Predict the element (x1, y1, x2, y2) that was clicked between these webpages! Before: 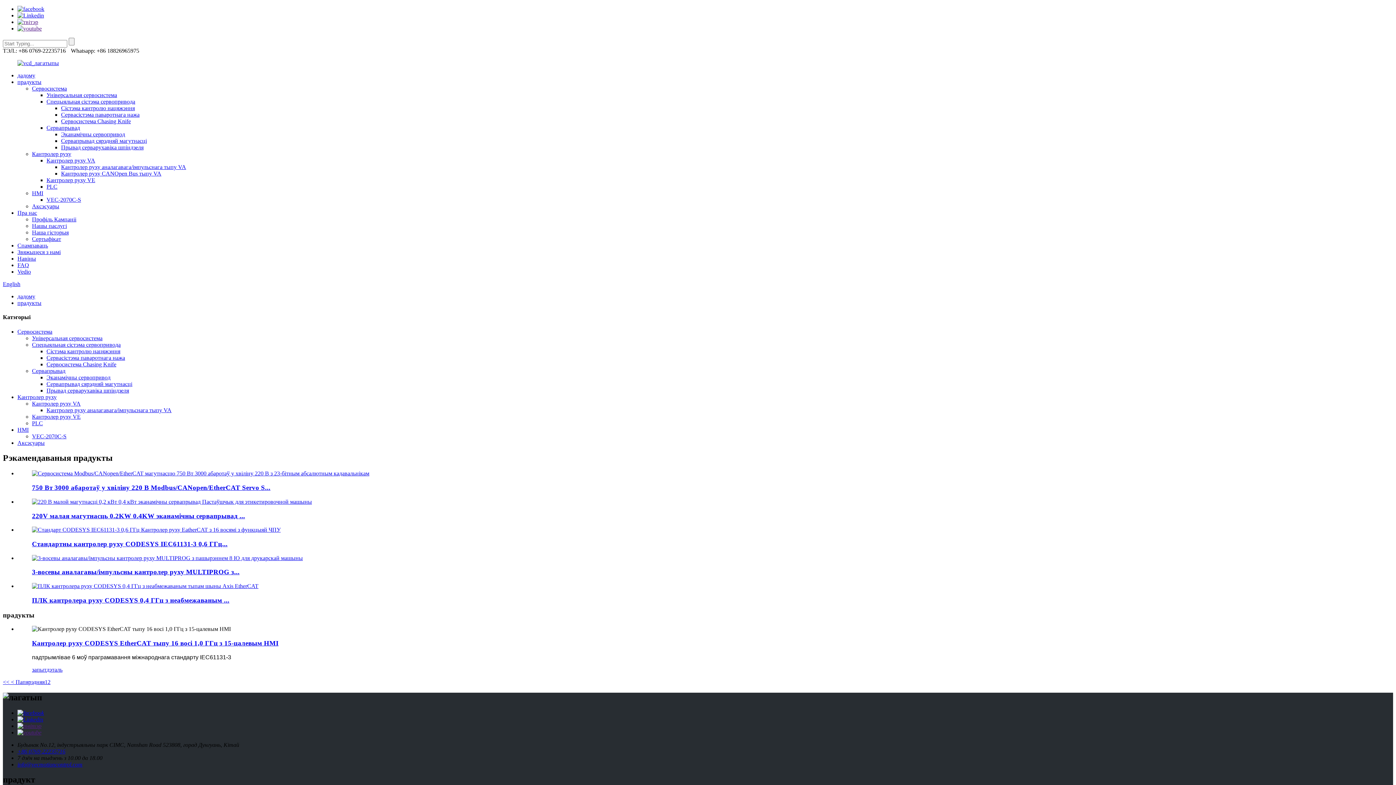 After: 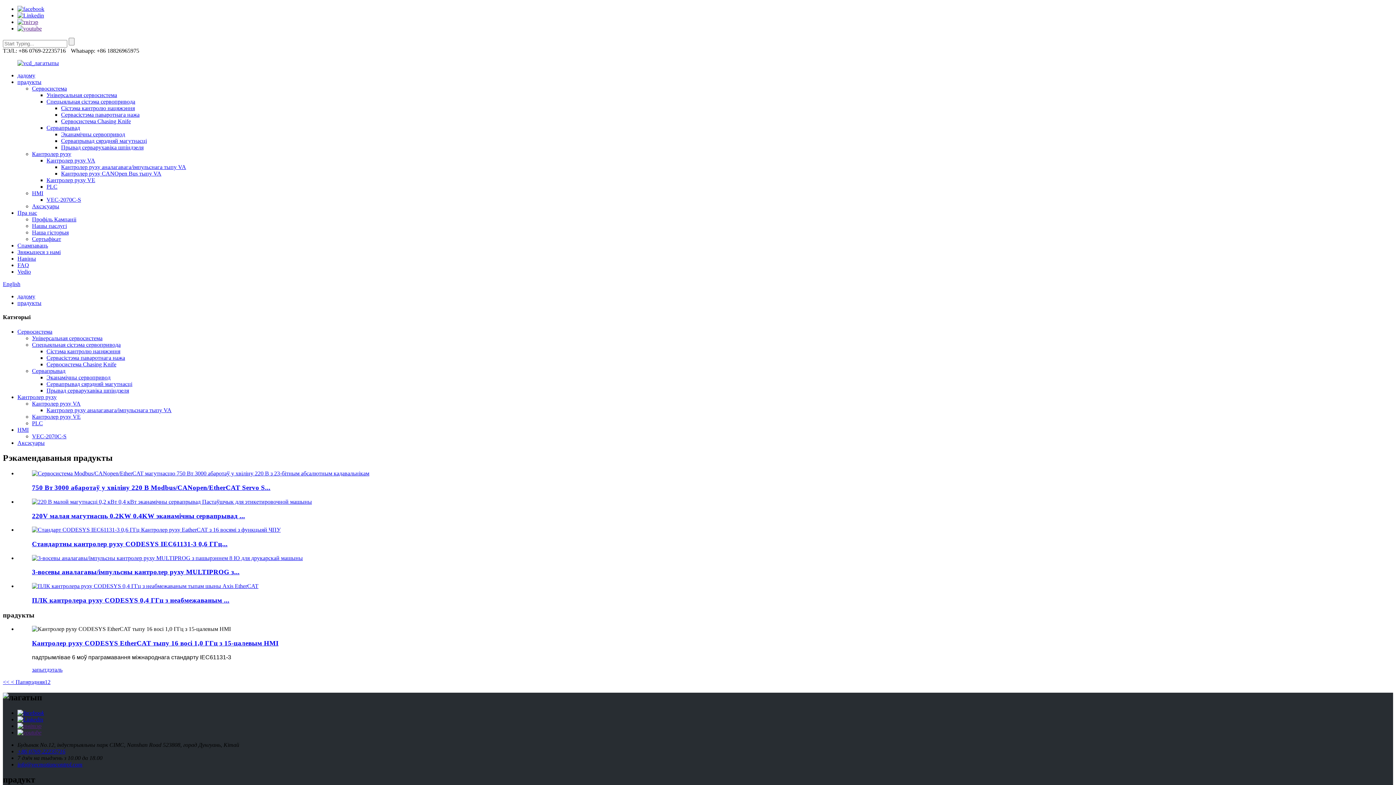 Action: bbox: (17, 12, 44, 18)